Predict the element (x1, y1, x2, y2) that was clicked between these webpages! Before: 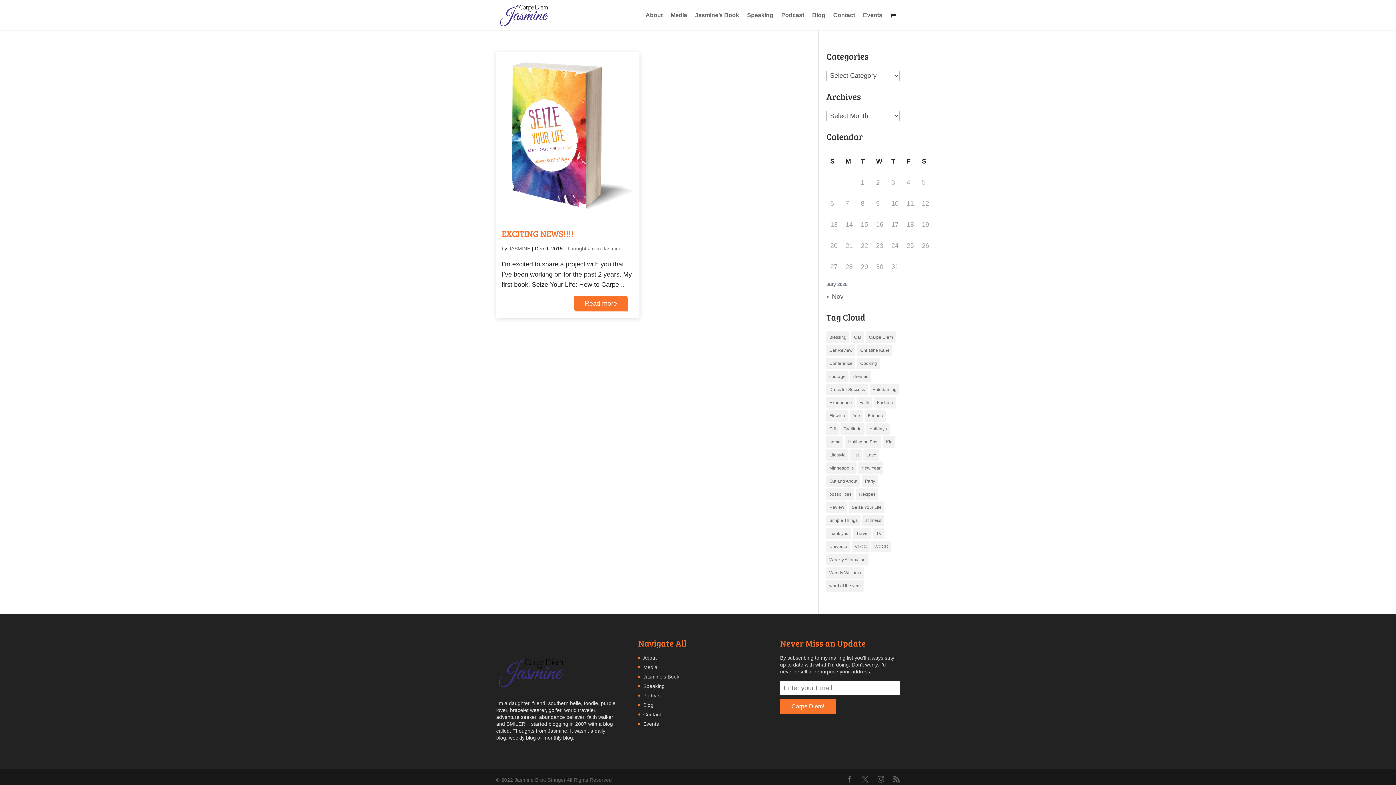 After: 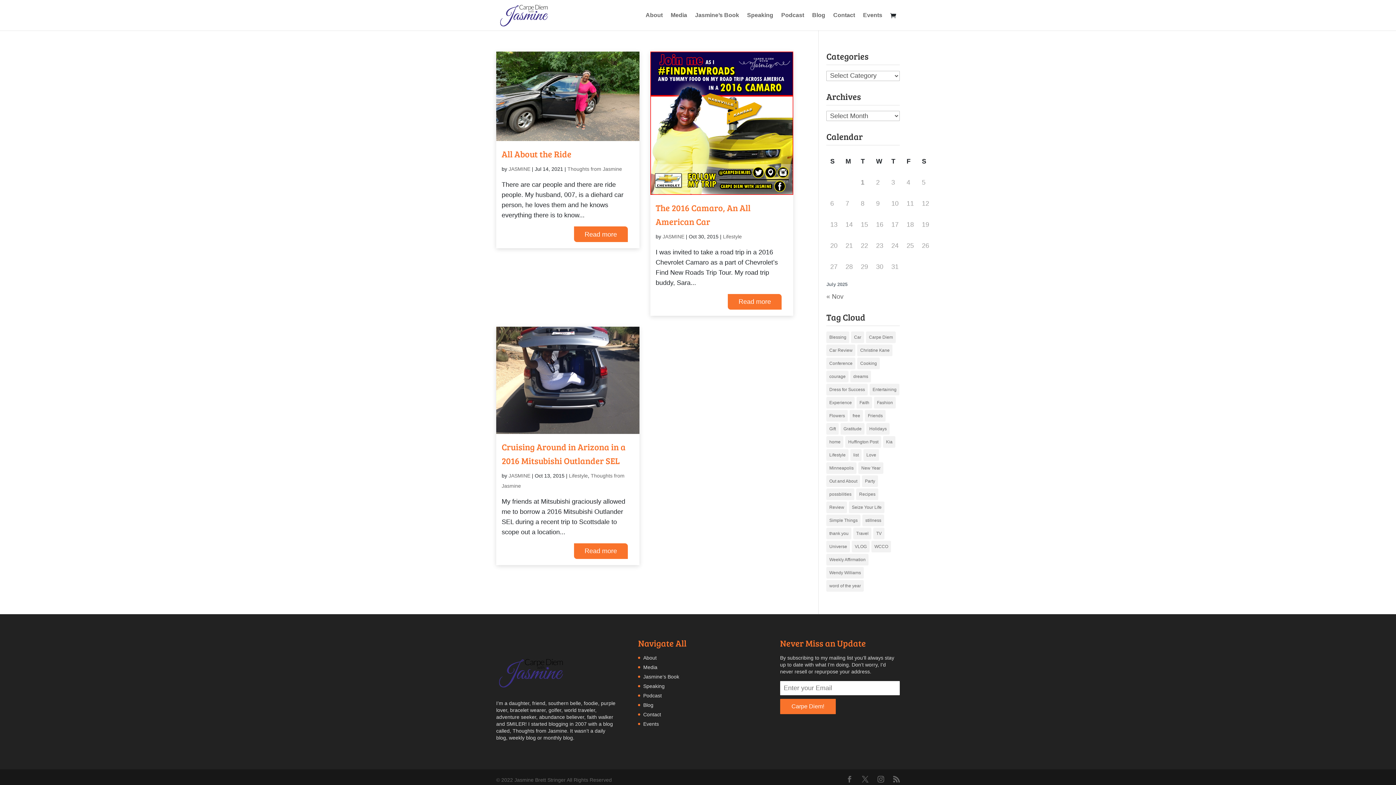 Action: bbox: (851, 331, 864, 343) label: Car (3 items)